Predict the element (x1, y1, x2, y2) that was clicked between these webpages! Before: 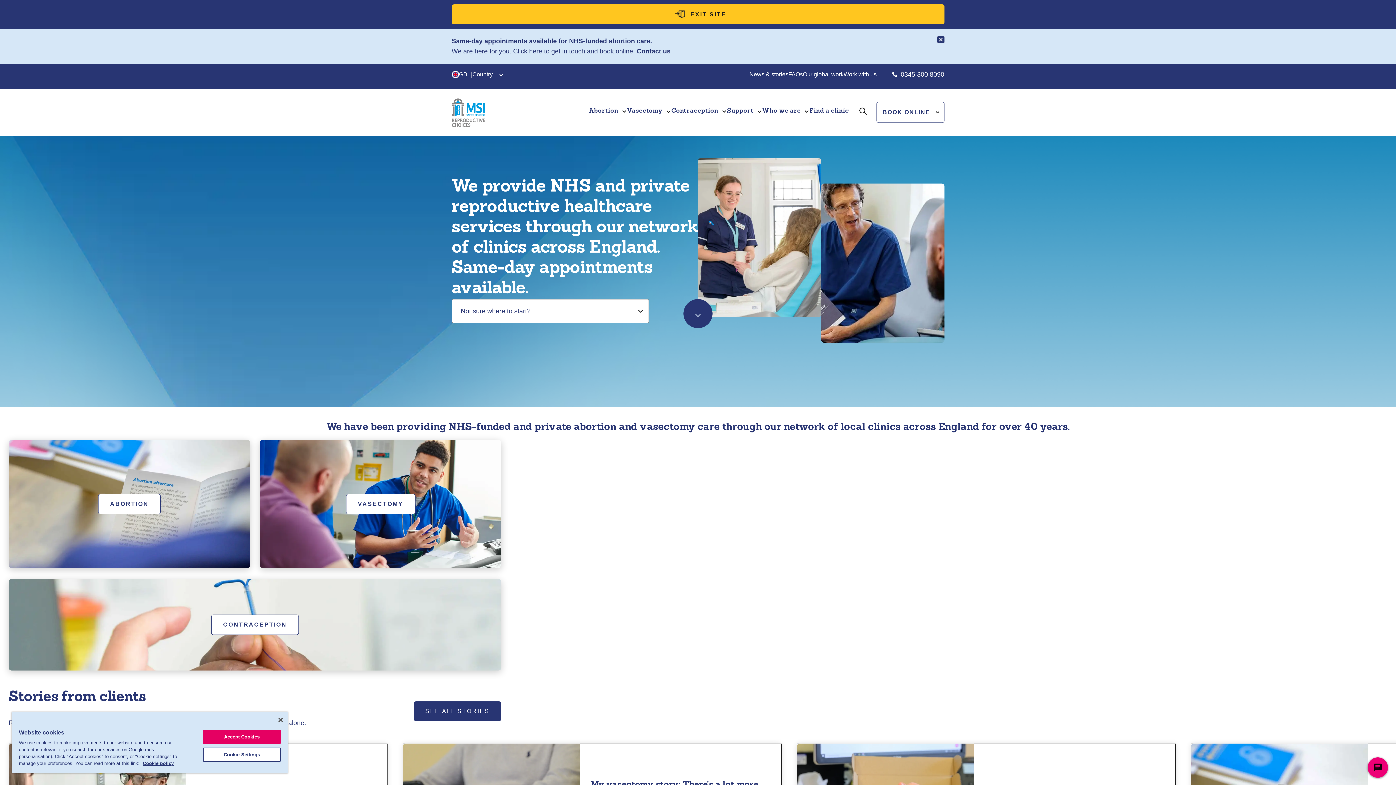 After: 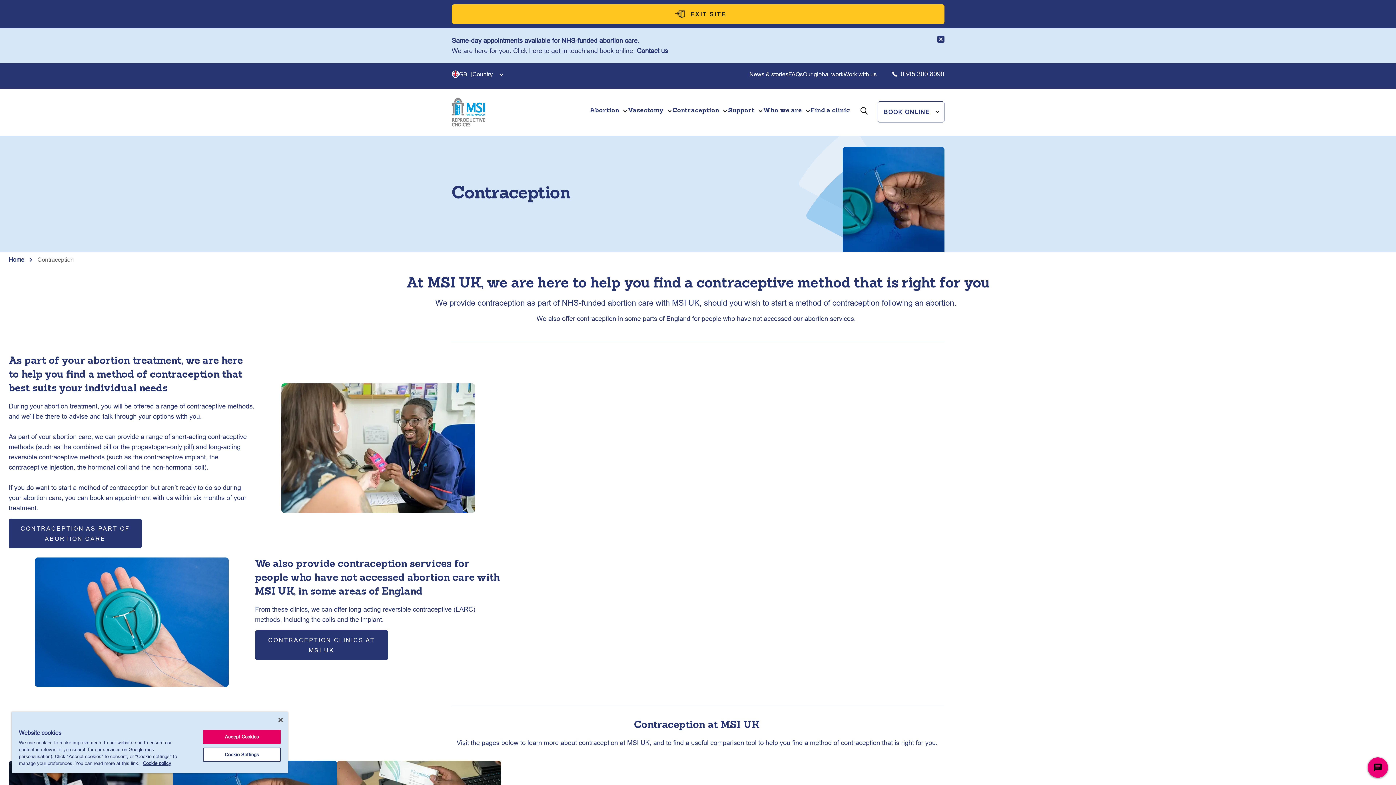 Action: label: CONTRACEPTION bbox: (211, 615, 298, 634)